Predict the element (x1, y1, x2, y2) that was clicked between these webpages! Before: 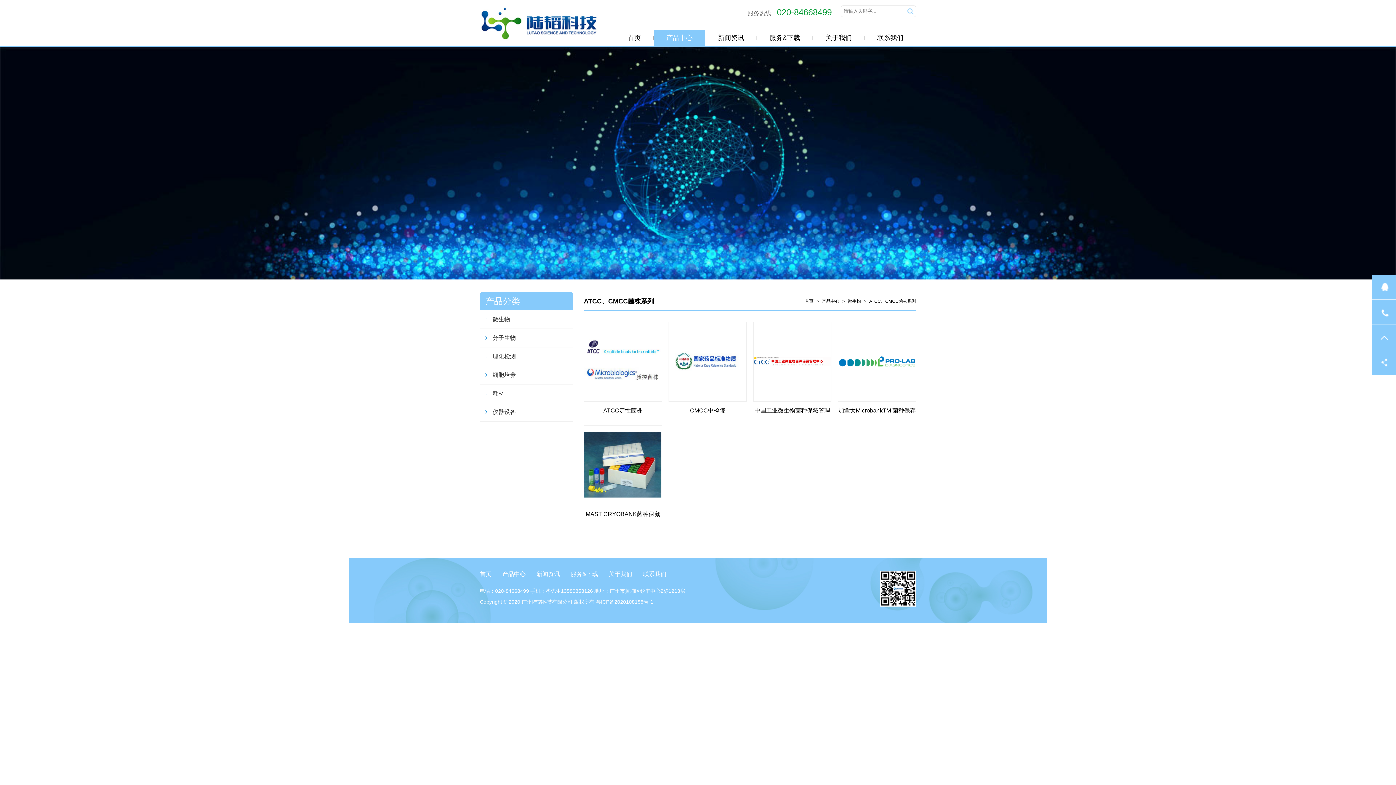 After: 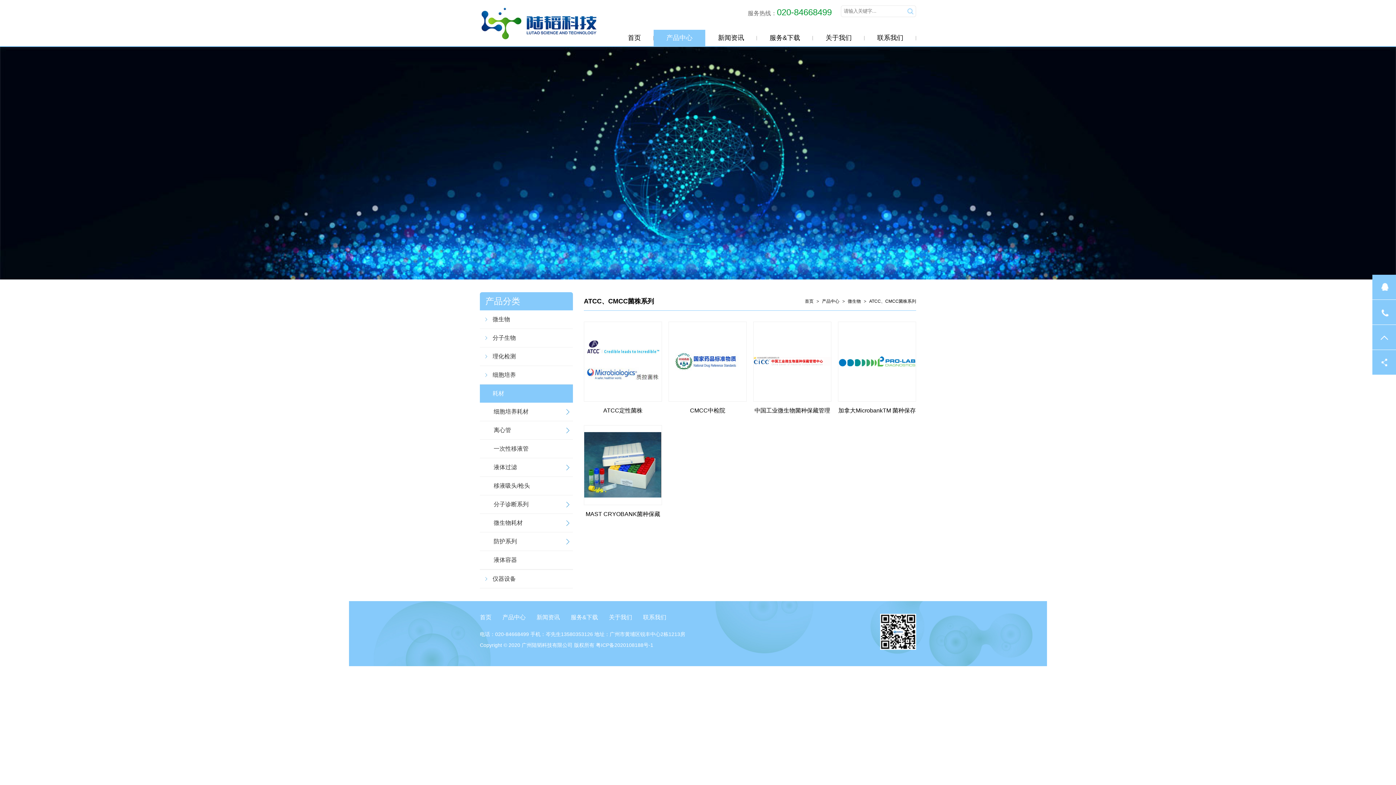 Action: bbox: (480, 384, 573, 402) label: 耗材